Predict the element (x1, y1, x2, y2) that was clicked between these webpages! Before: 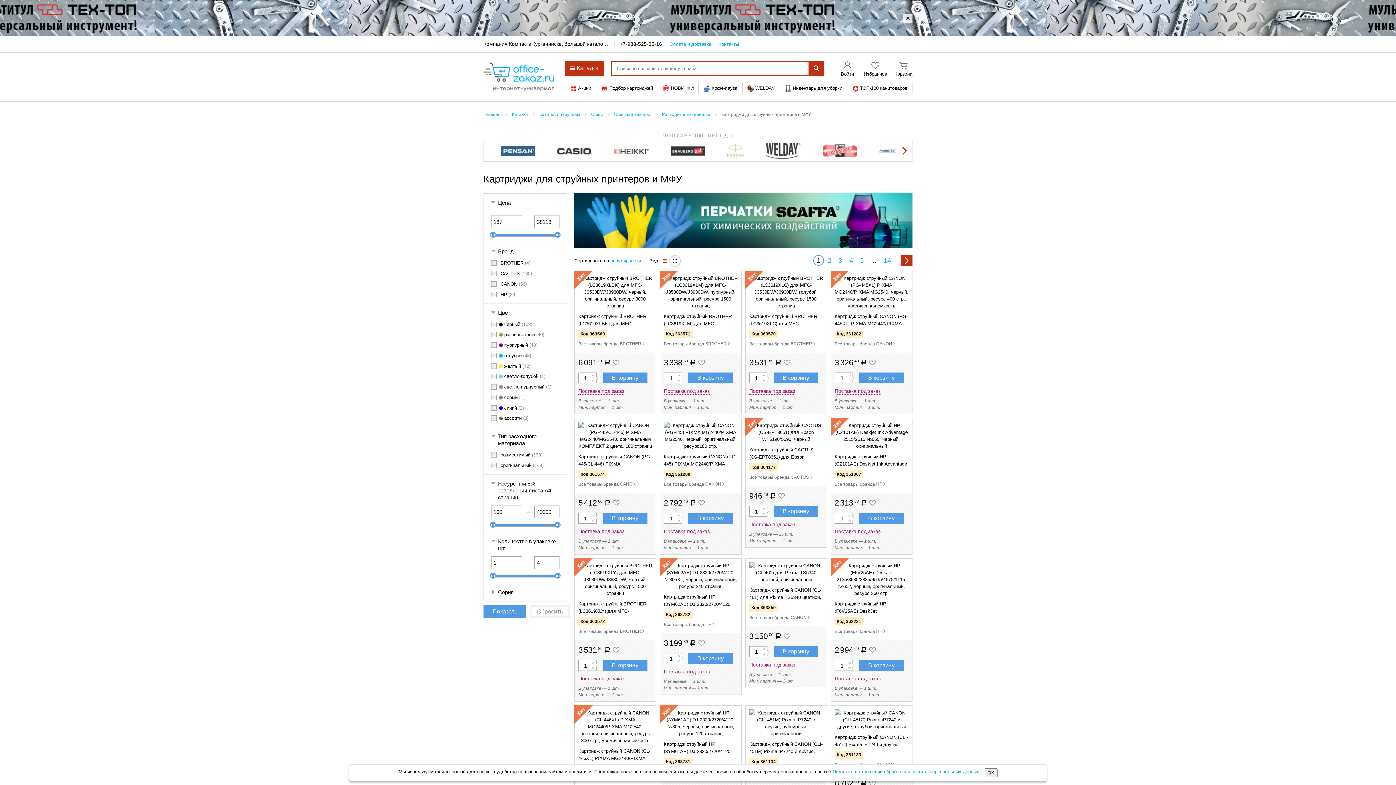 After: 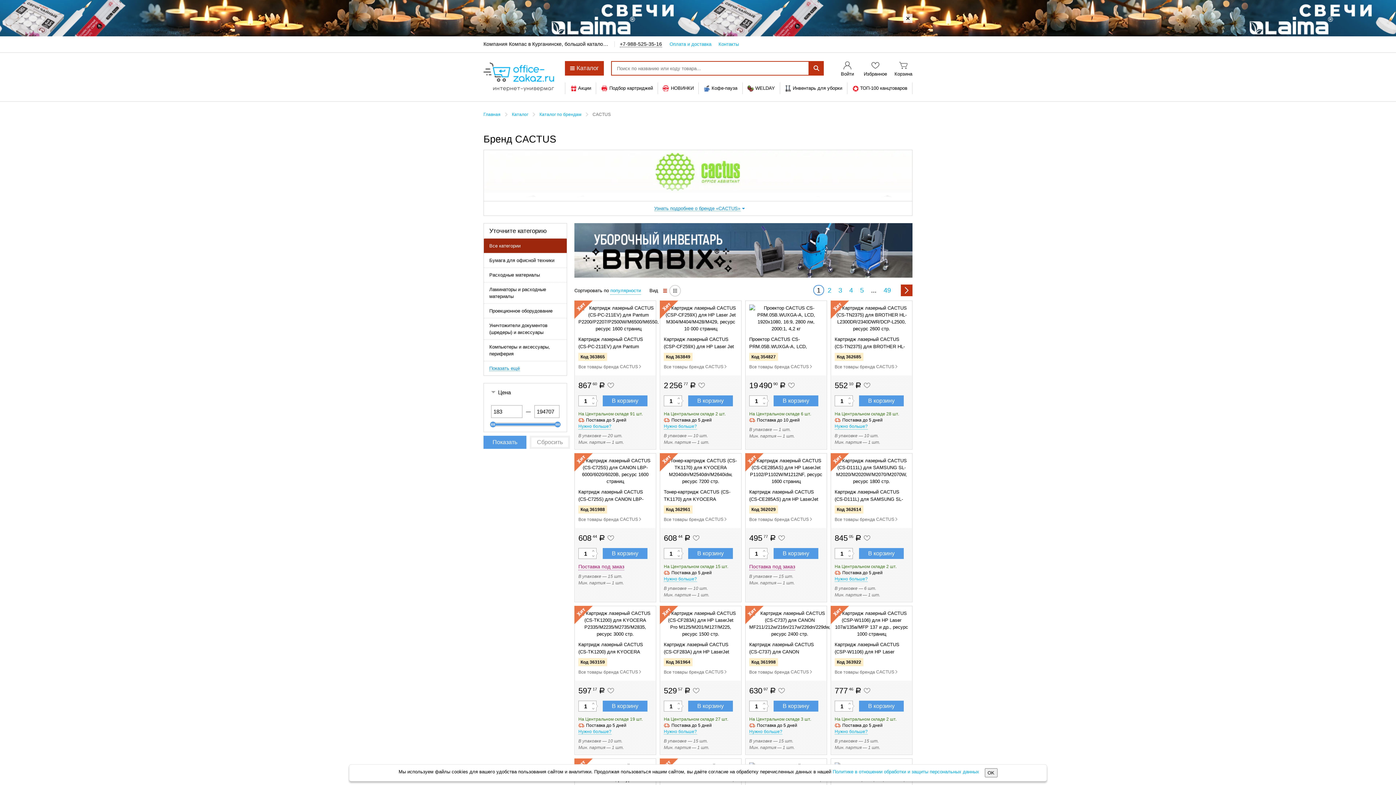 Action: bbox: (749, 474, 814, 481) label: Все товары бренда CACTUS 